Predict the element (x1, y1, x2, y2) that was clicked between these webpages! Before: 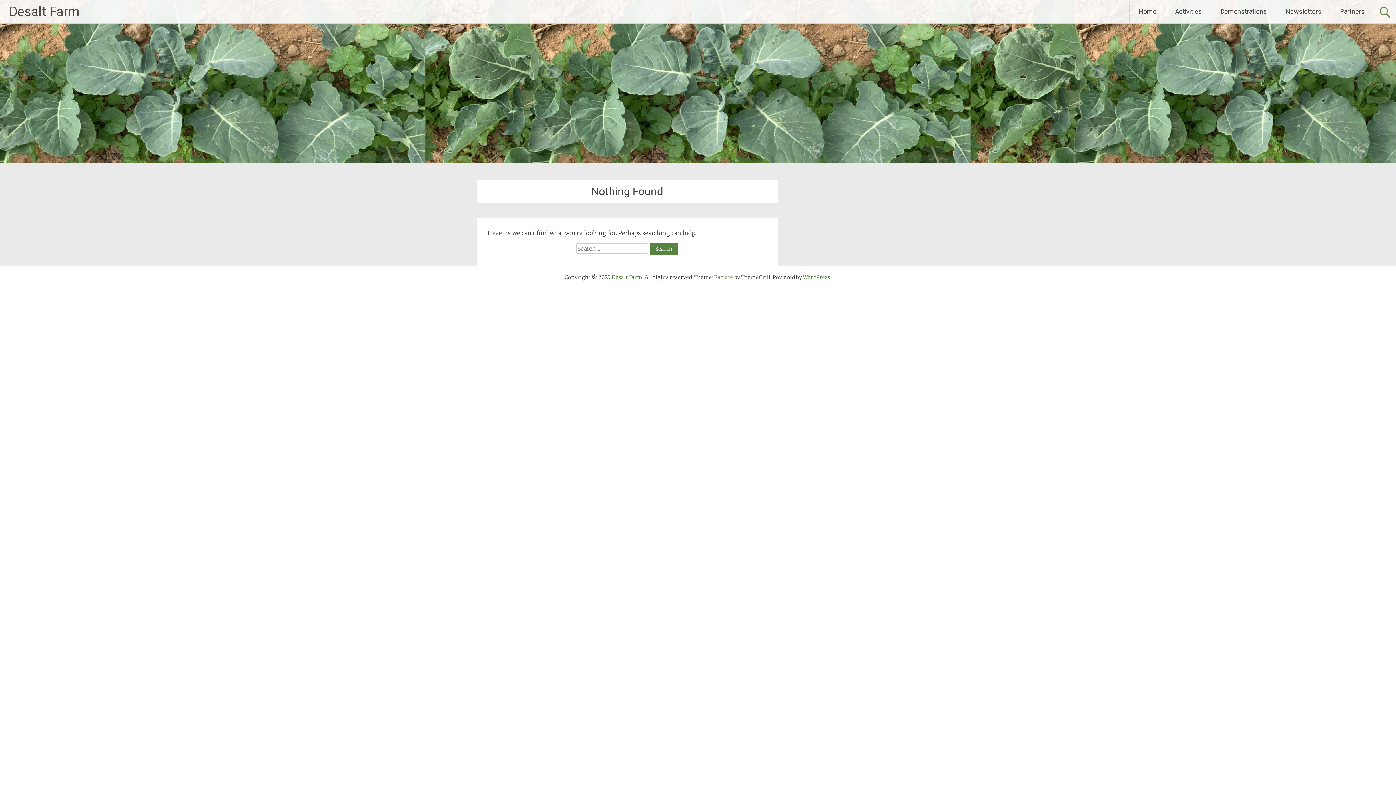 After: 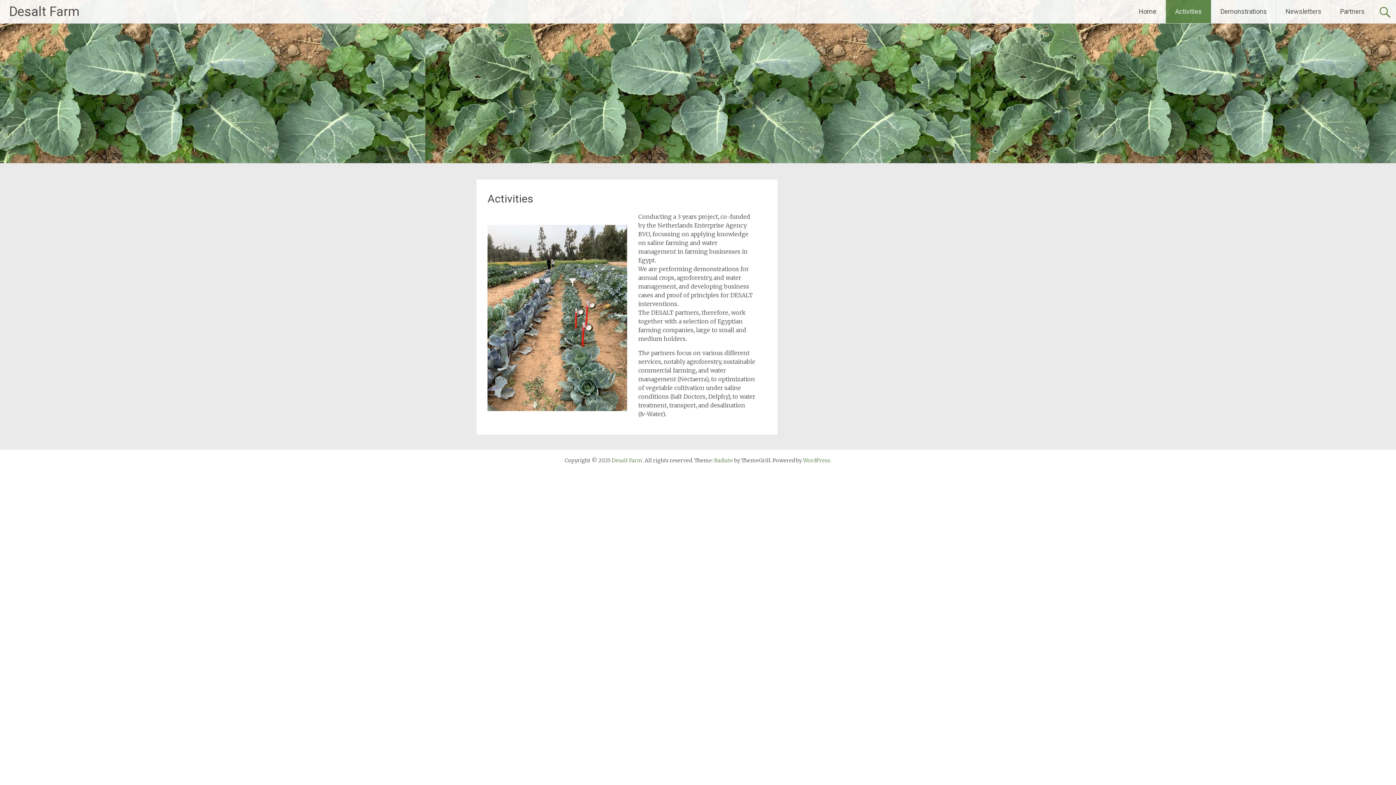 Action: bbox: (1166, 0, 1211, 23) label: Activities